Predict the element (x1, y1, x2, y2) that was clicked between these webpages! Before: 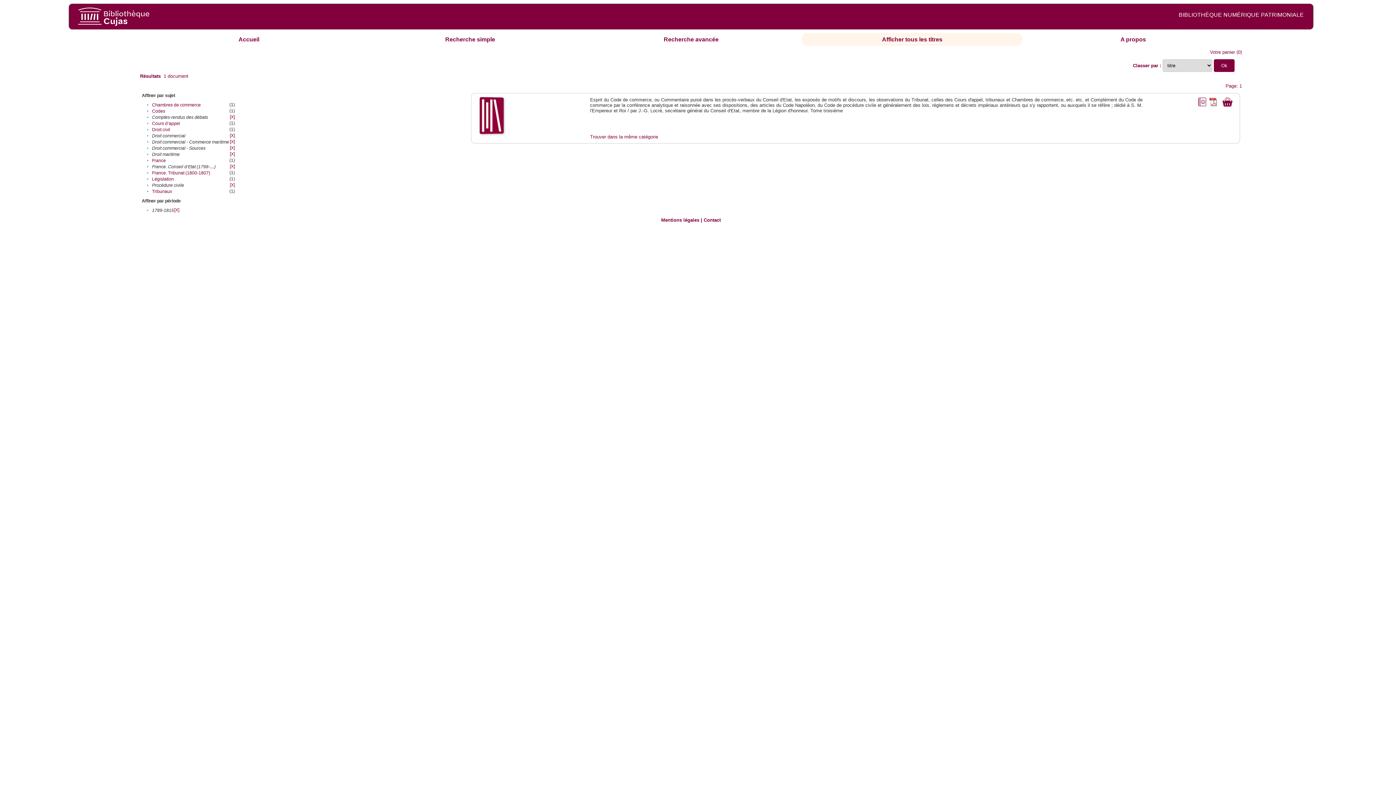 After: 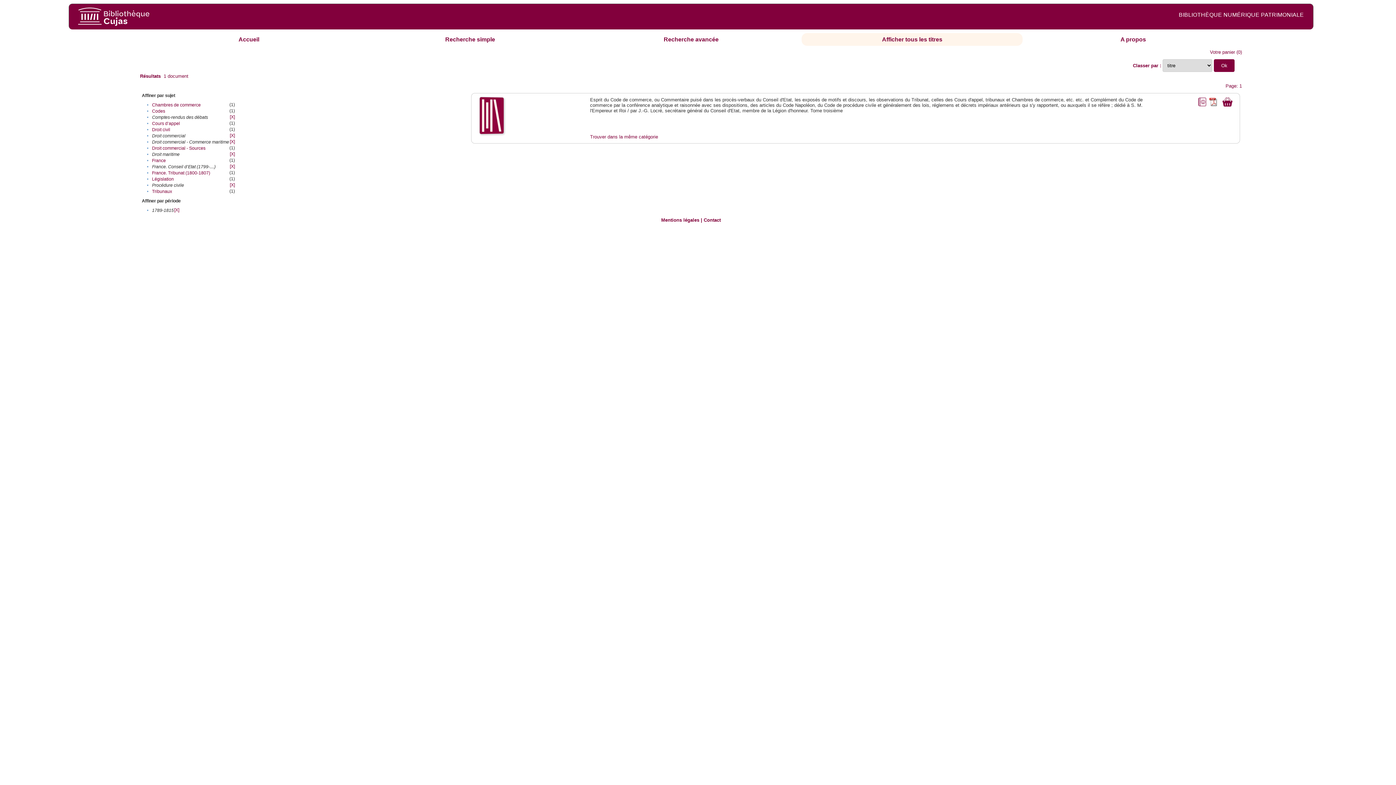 Action: label: [X] bbox: (229, 145, 234, 150)